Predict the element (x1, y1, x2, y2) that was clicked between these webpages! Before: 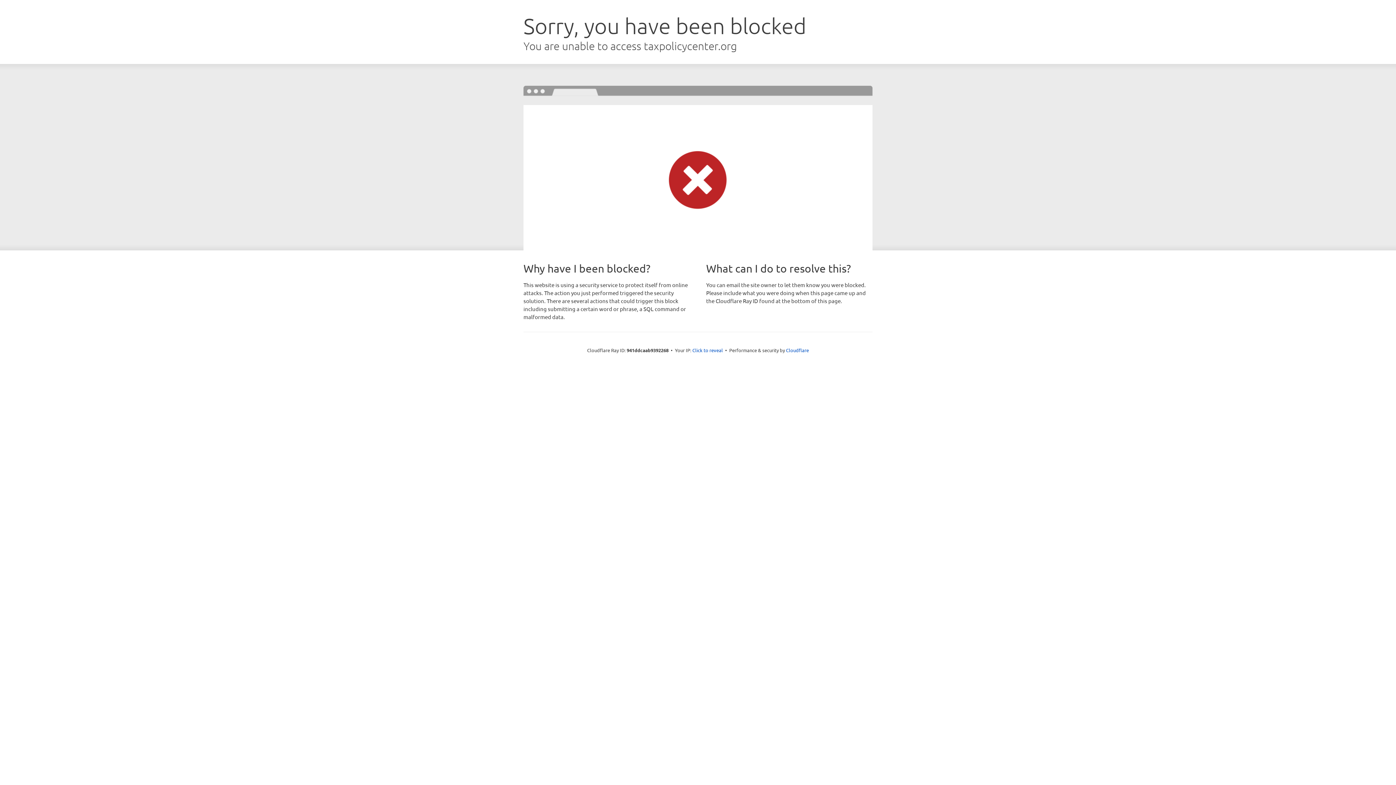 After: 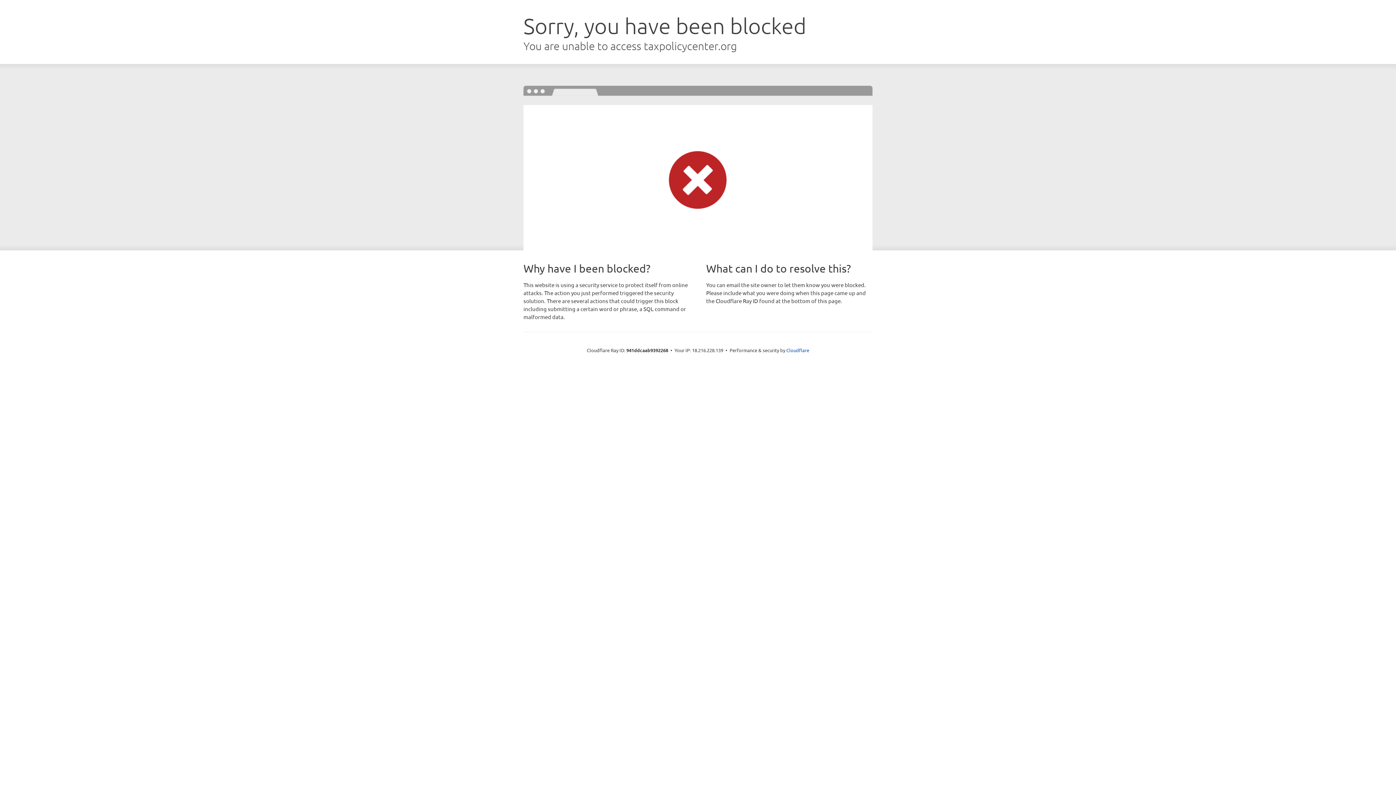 Action: label: Click to reveal bbox: (692, 346, 723, 353)